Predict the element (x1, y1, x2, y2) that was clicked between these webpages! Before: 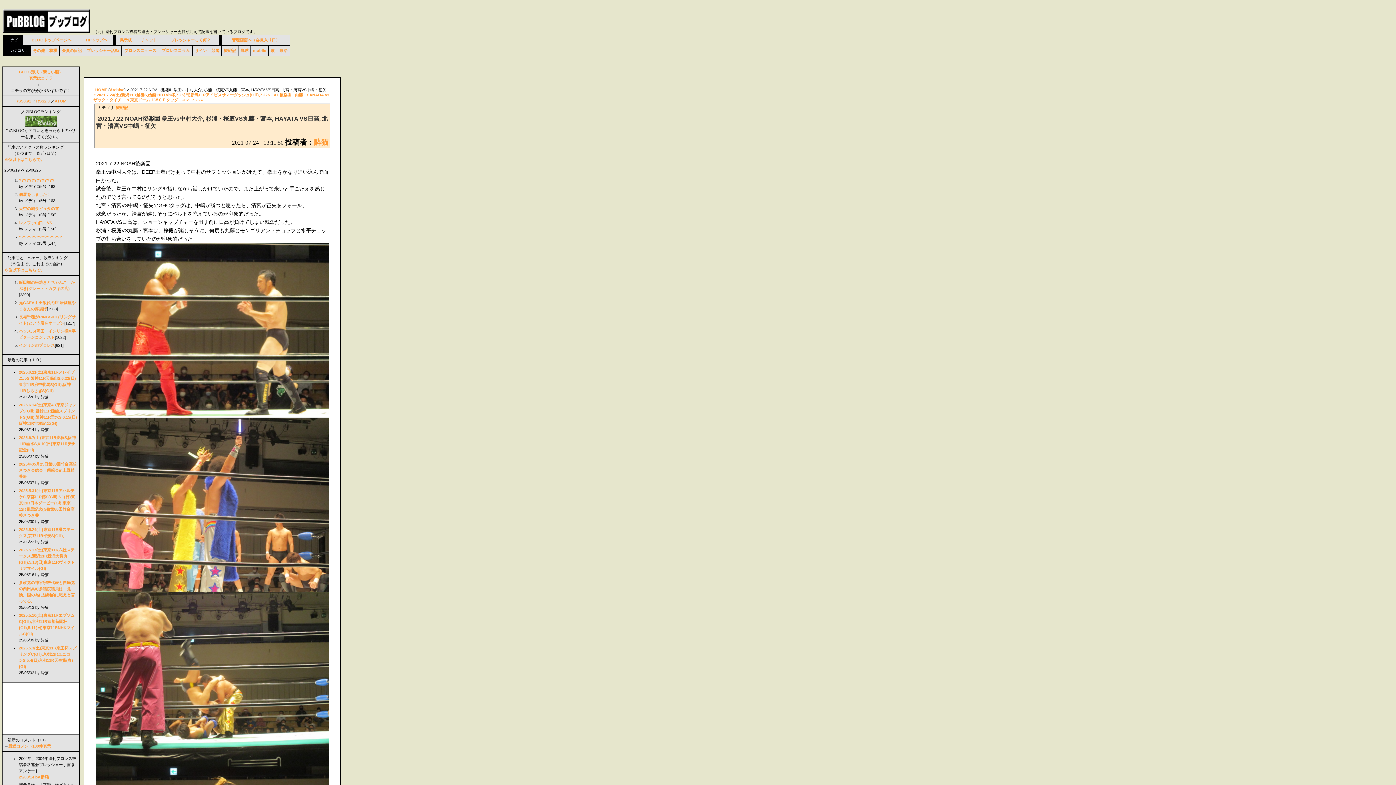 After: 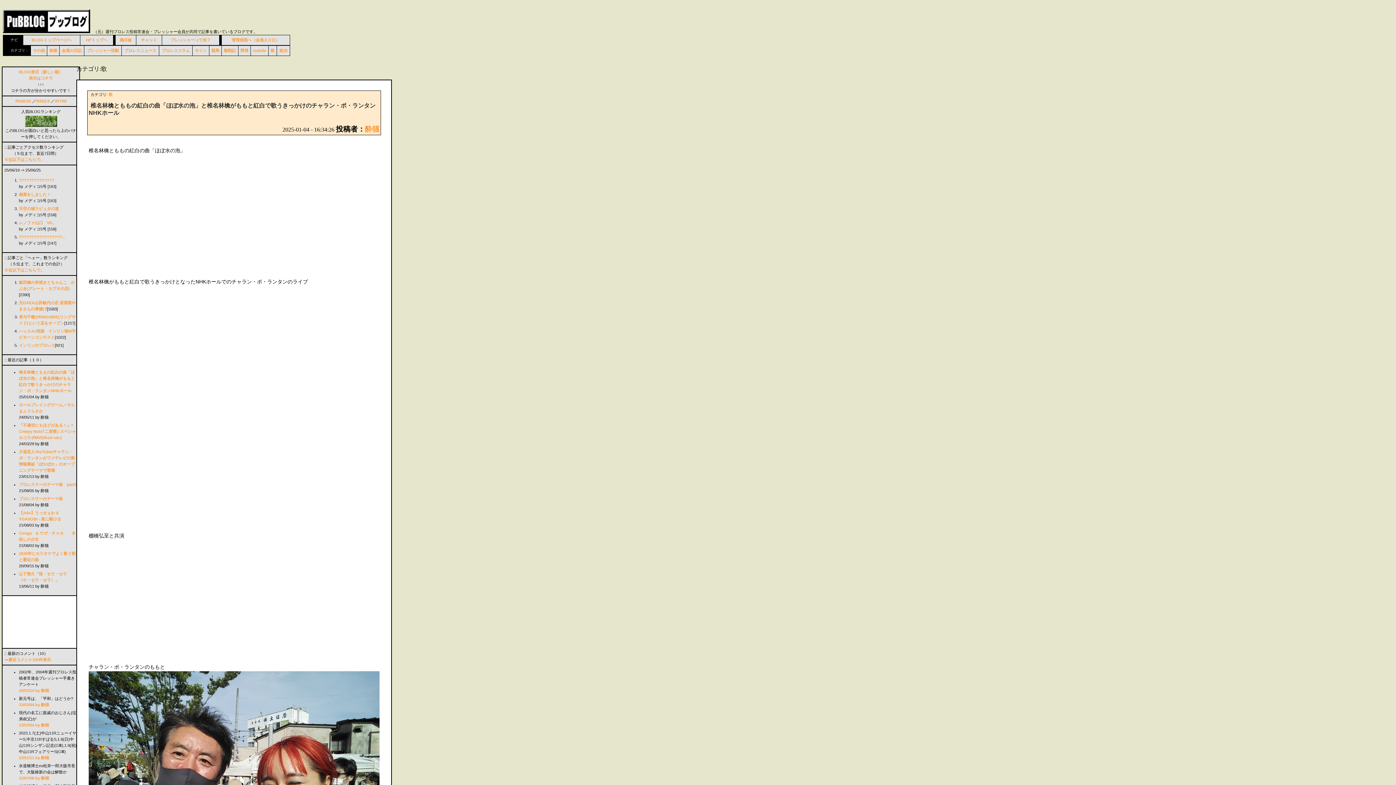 Action: bbox: (270, 48, 274, 52) label: 歌